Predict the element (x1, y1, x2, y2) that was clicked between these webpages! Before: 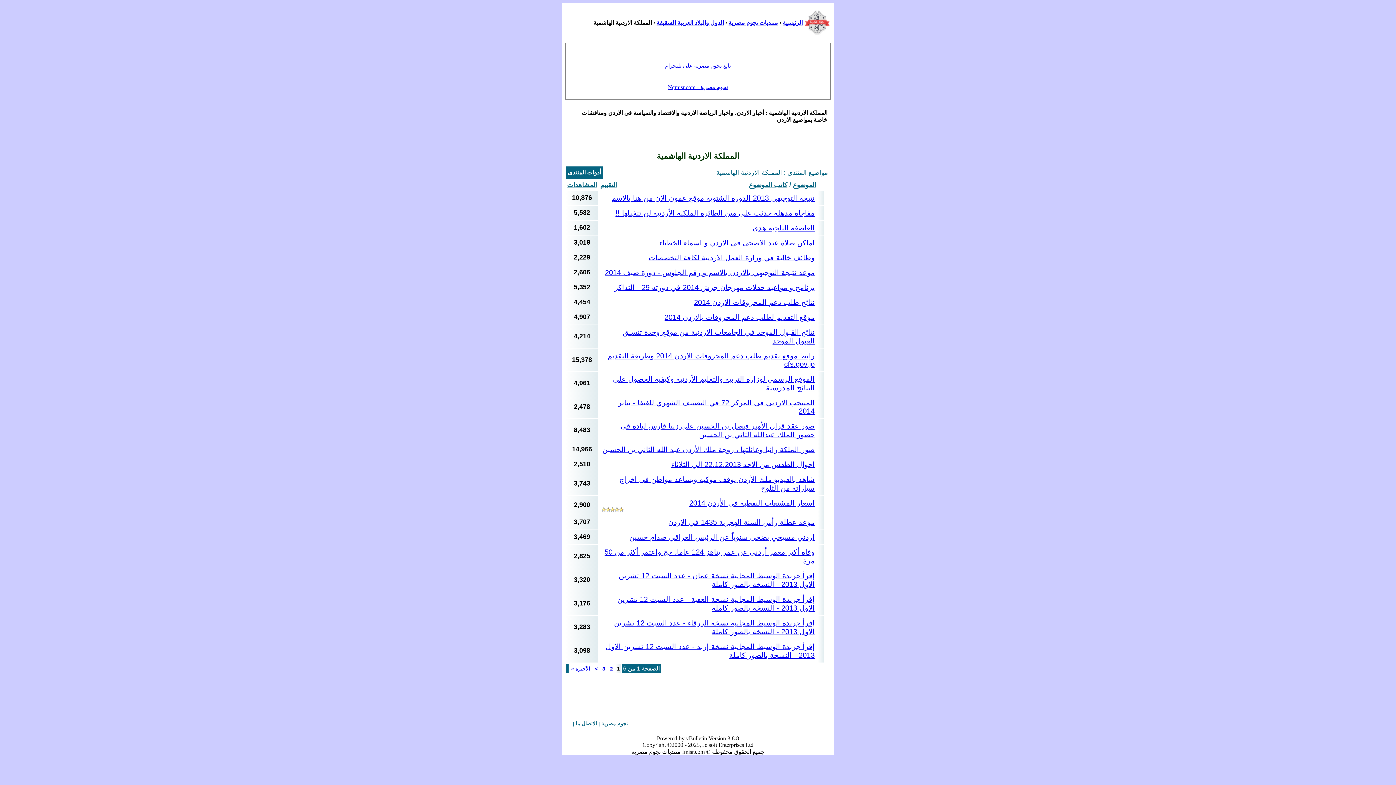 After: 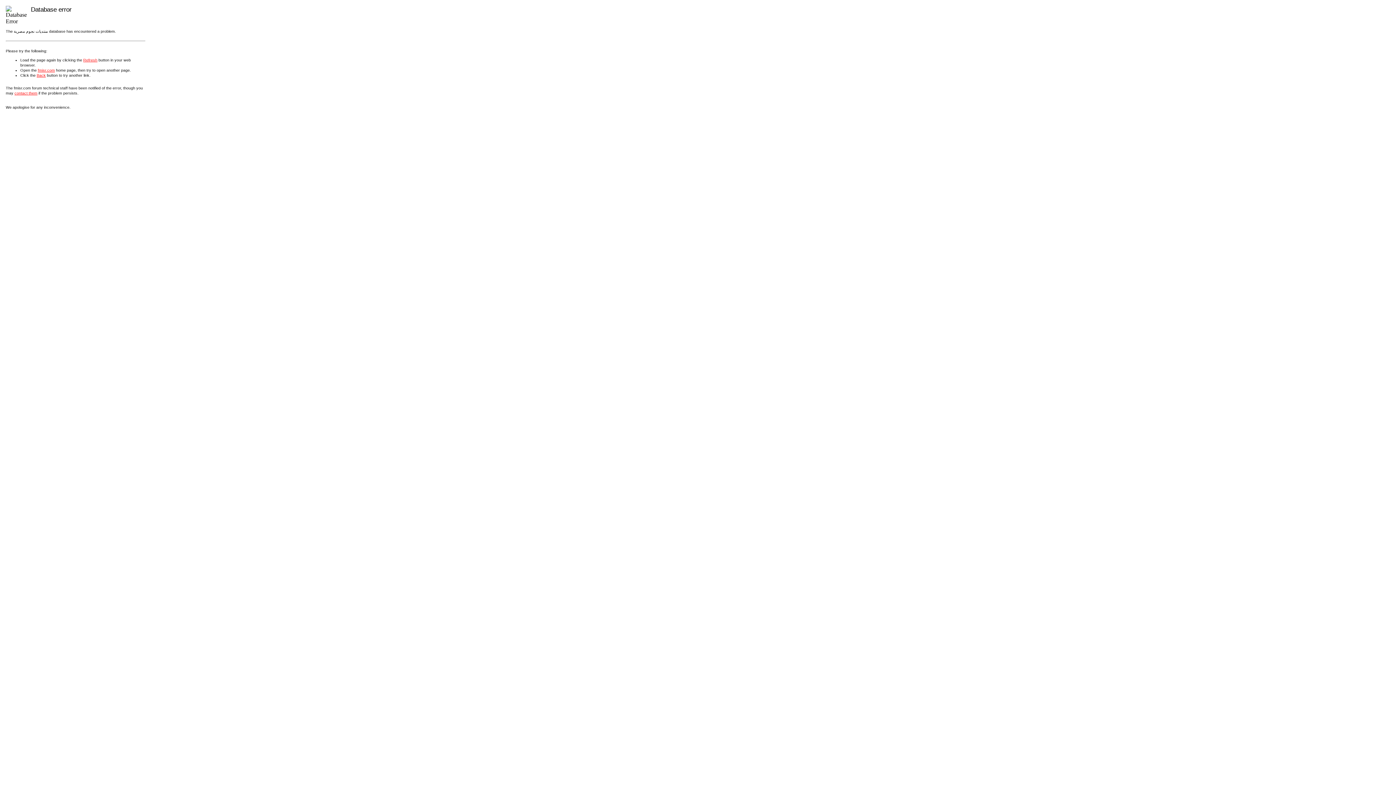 Action: bbox: (689, 499, 814, 507) label: اسعار المشتقات النفطية فى الأردن 2014